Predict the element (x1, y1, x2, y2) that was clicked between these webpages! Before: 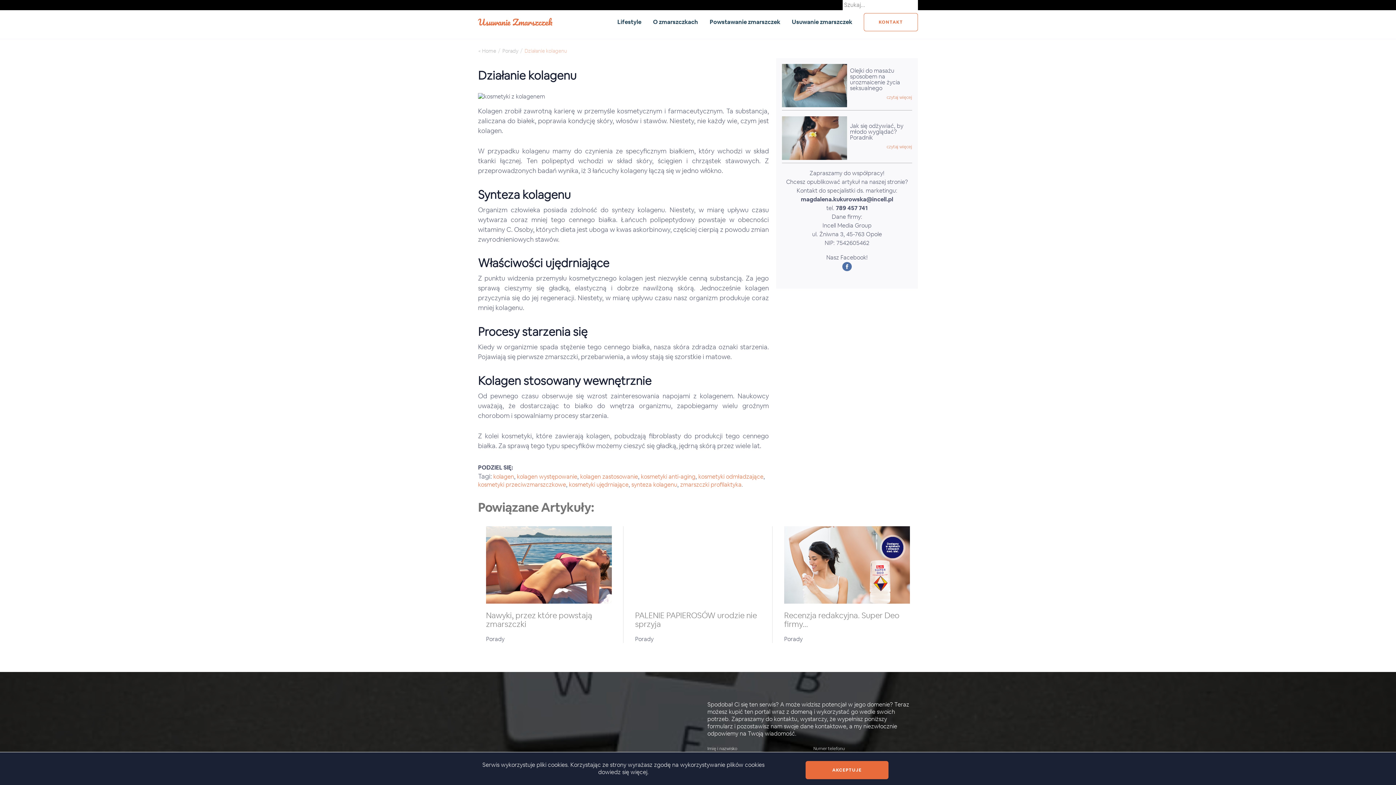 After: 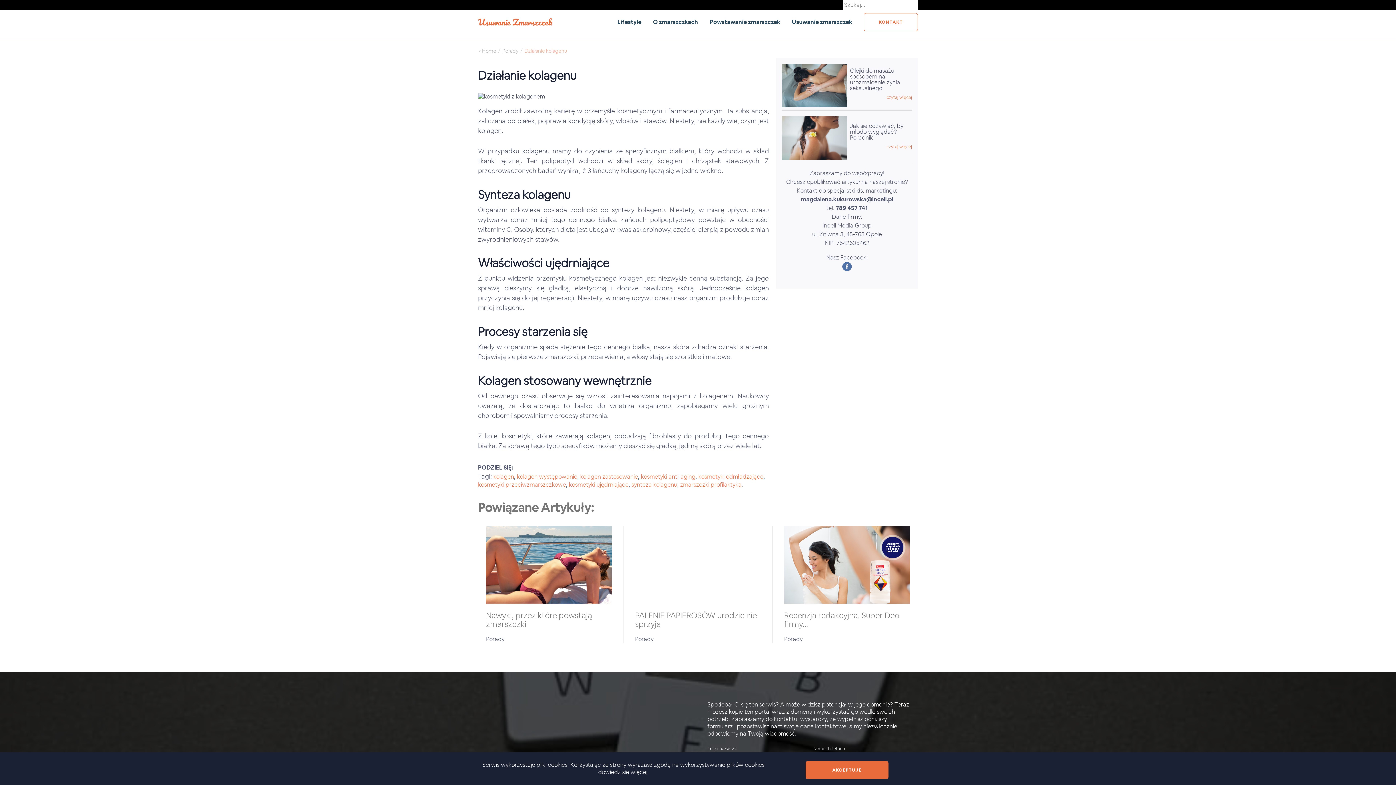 Action: bbox: (801, 195, 893, 203) label: magdalena.kukurowska@incell.pl